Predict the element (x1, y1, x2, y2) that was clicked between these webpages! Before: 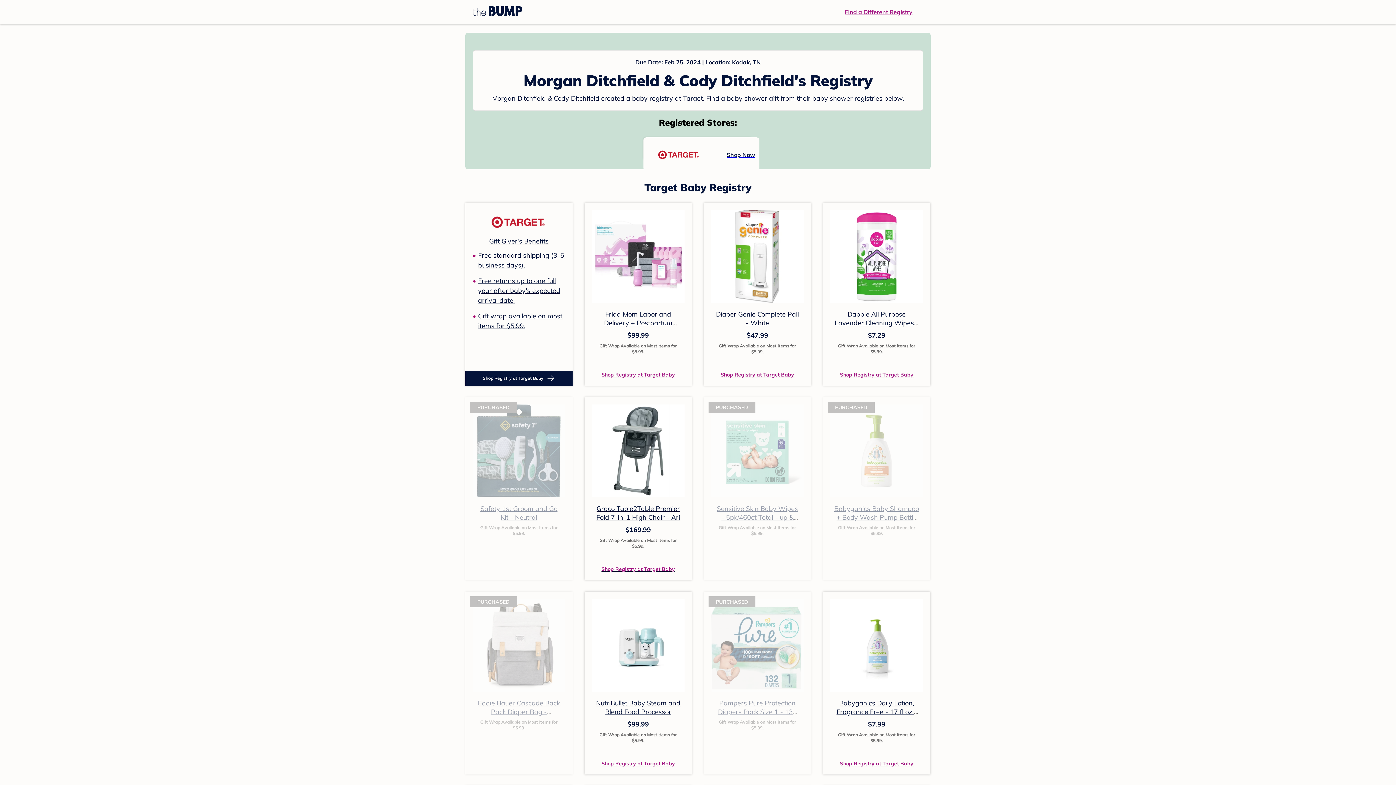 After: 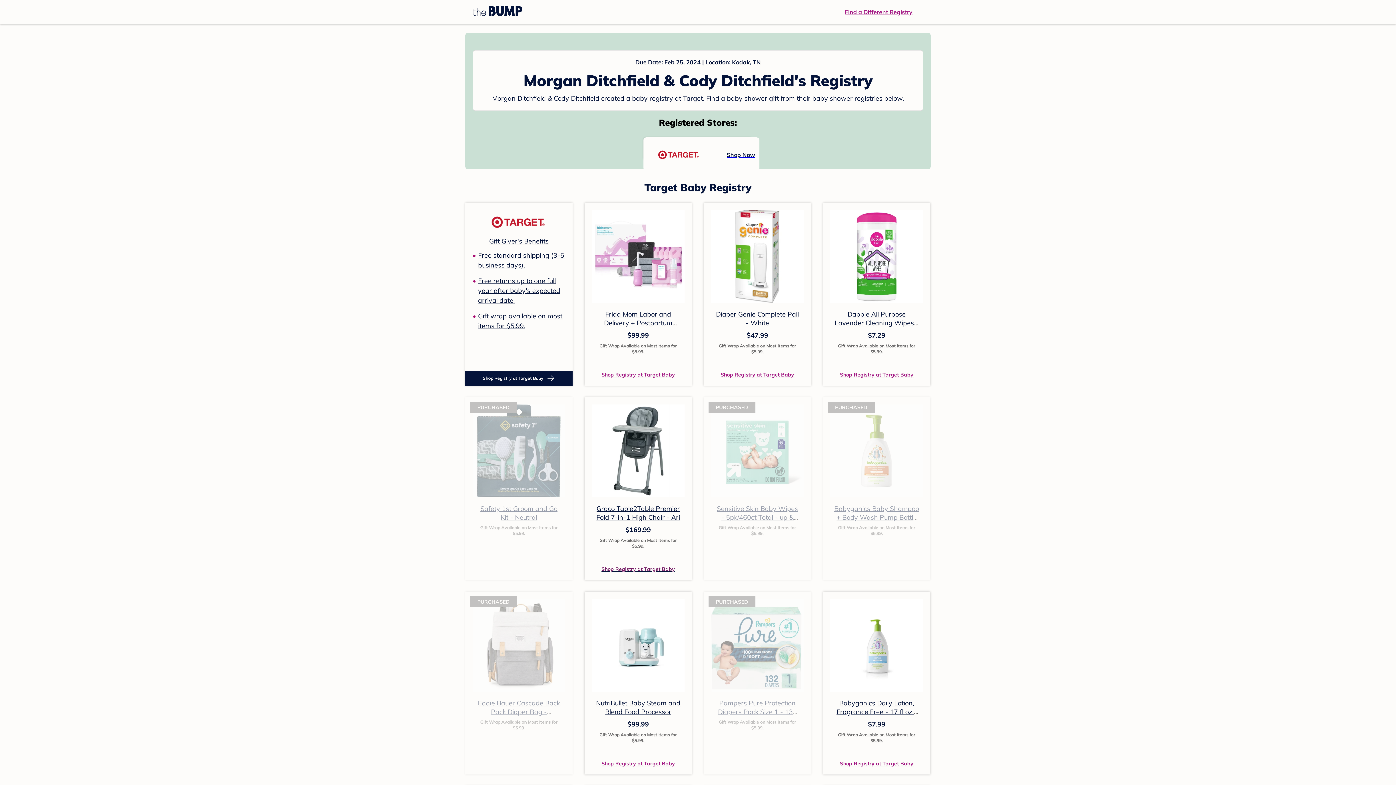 Action: label: Shop Registry at Target Baby bbox: (601, 564, 675, 573)